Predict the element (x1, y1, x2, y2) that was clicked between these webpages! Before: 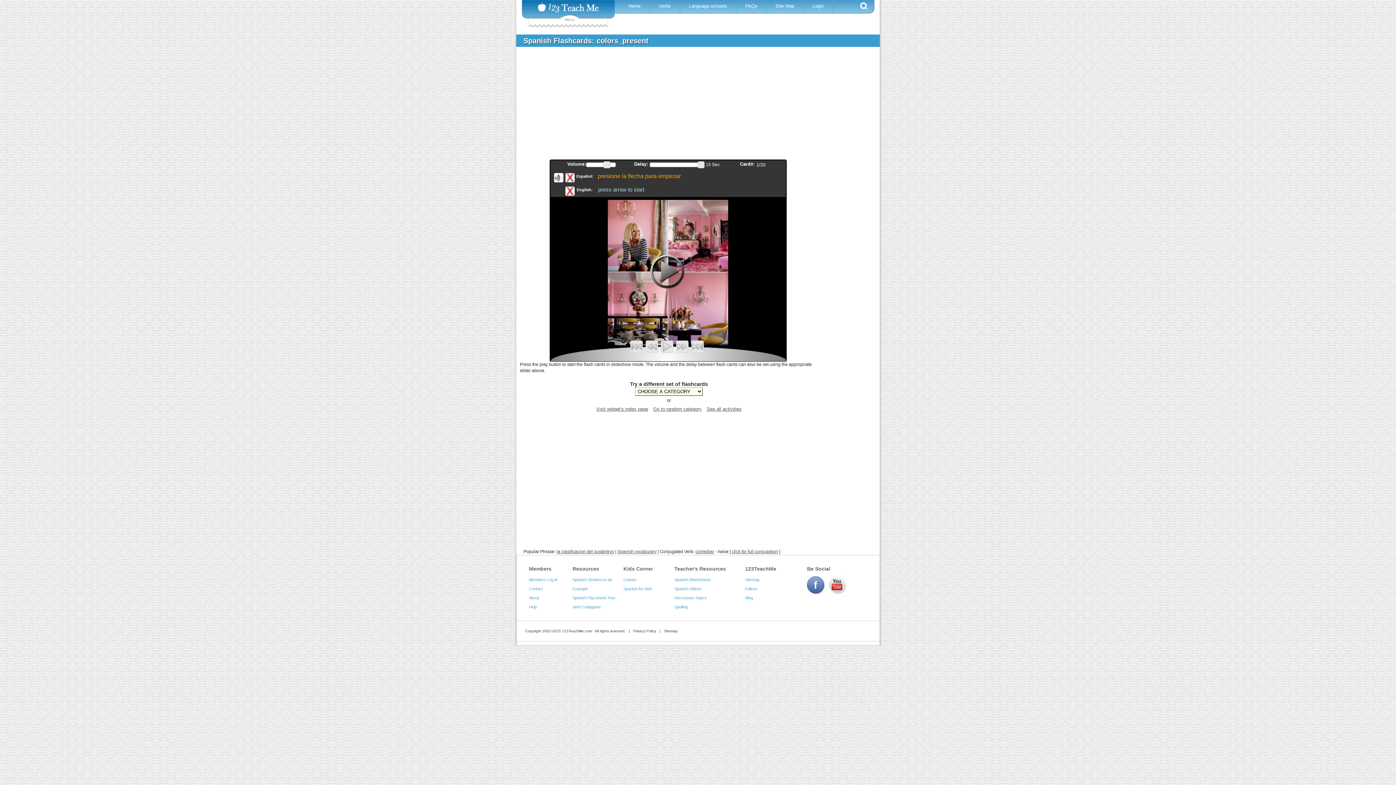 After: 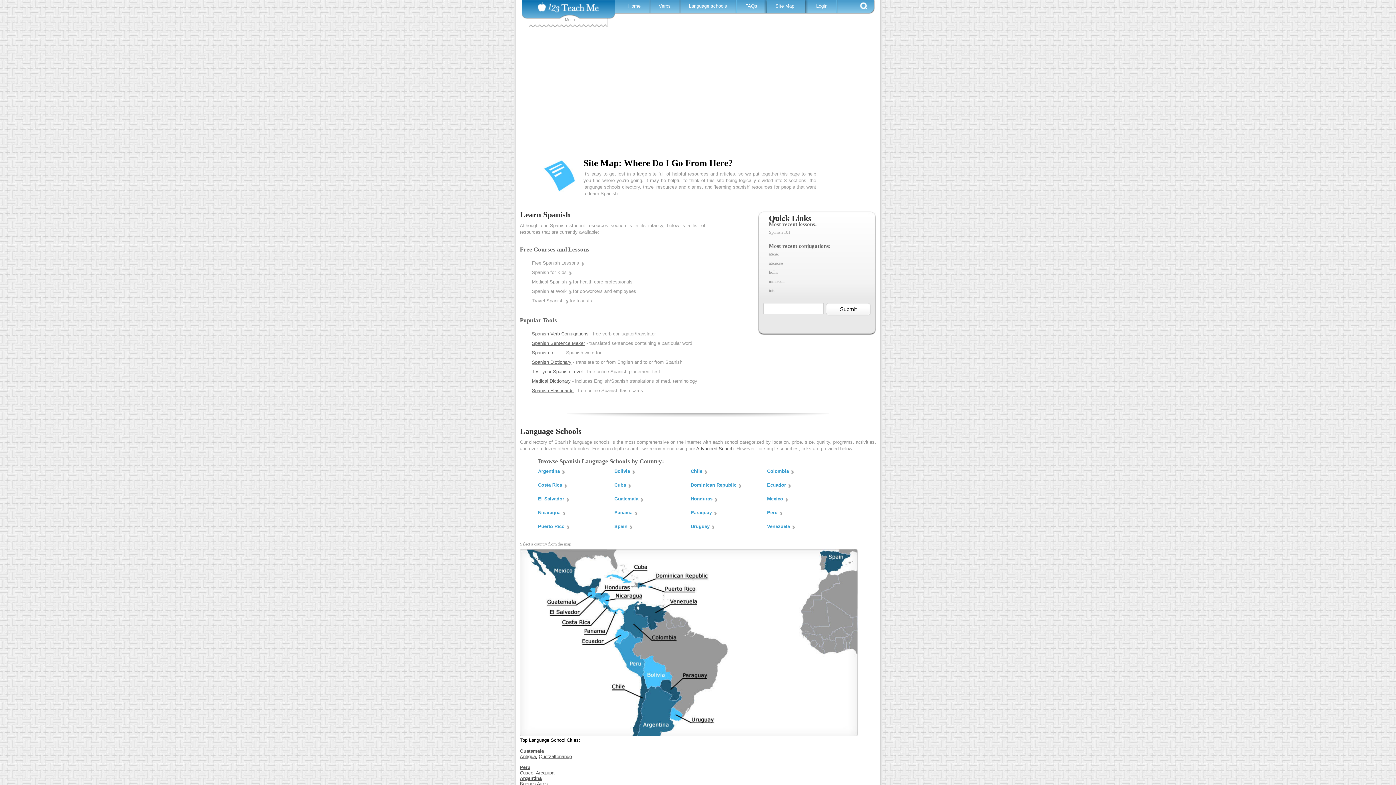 Action: label: Sitemap bbox: (664, 629, 677, 633)